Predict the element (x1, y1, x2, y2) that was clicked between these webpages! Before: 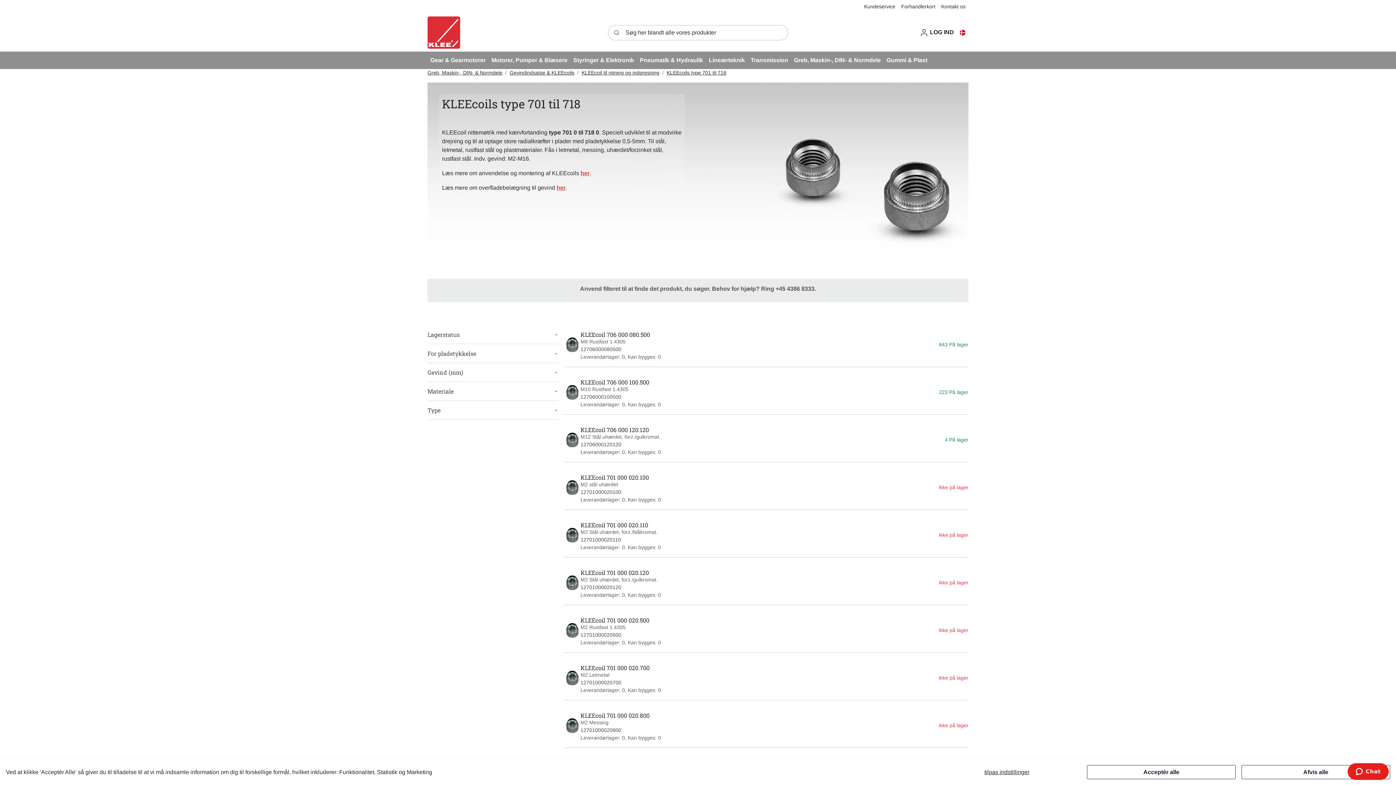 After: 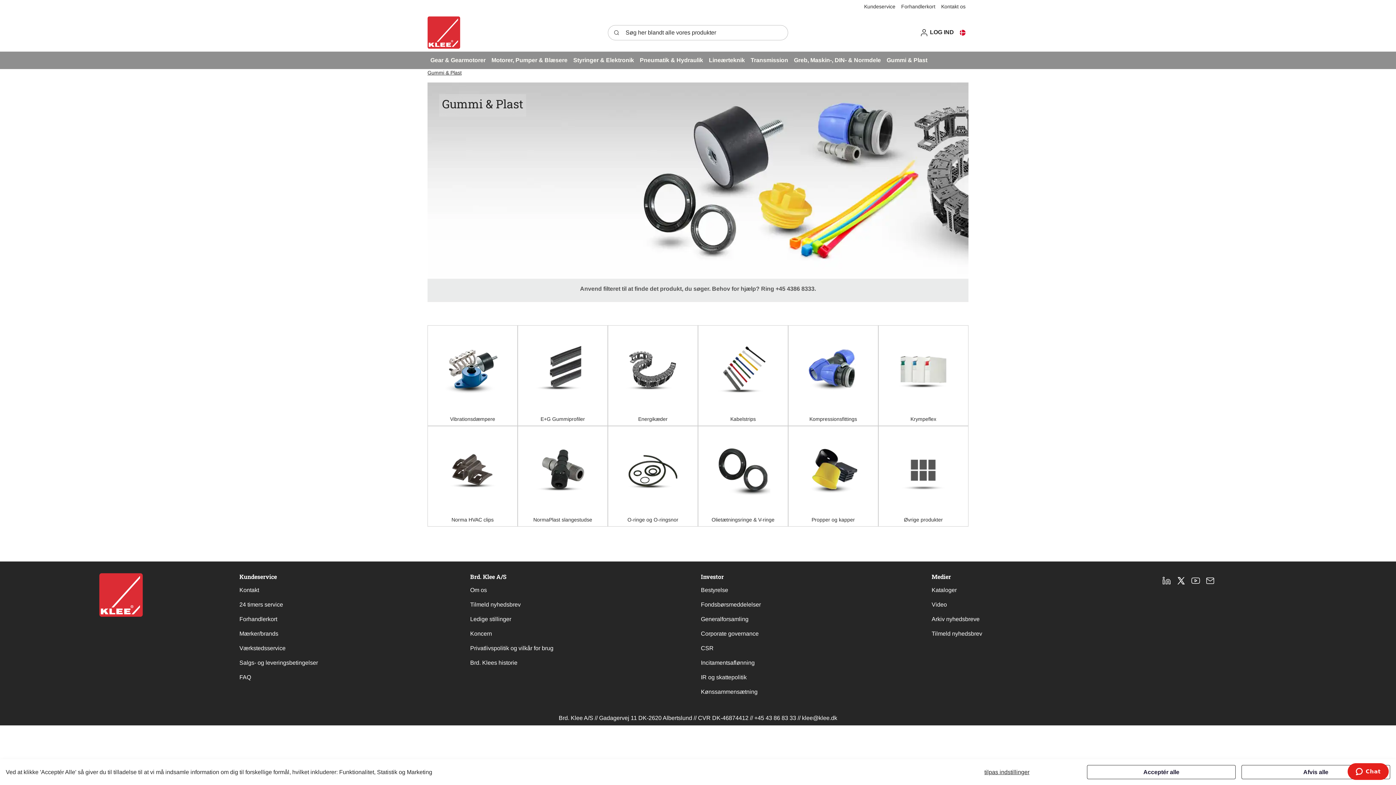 Action: label: Gummi & Plast bbox: (884, 53, 930, 67)